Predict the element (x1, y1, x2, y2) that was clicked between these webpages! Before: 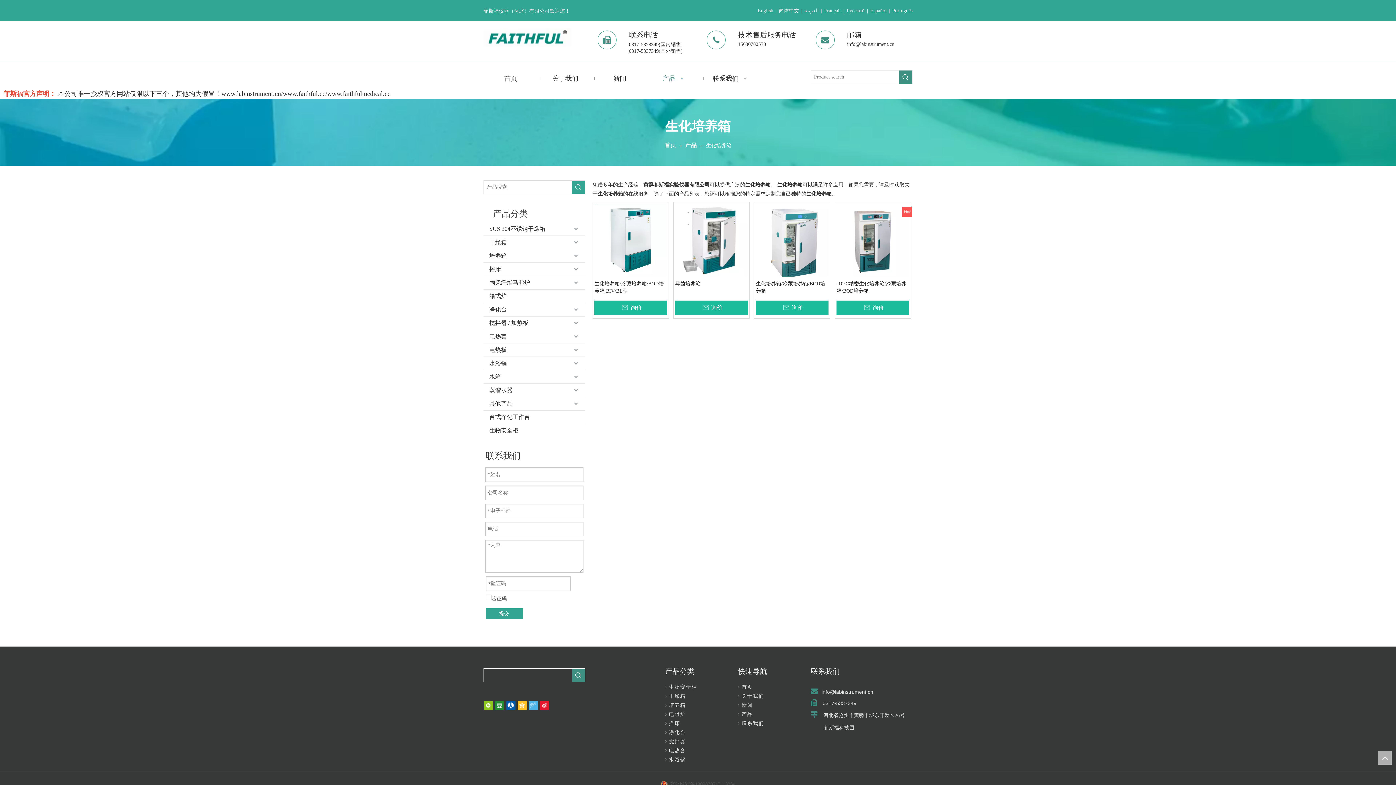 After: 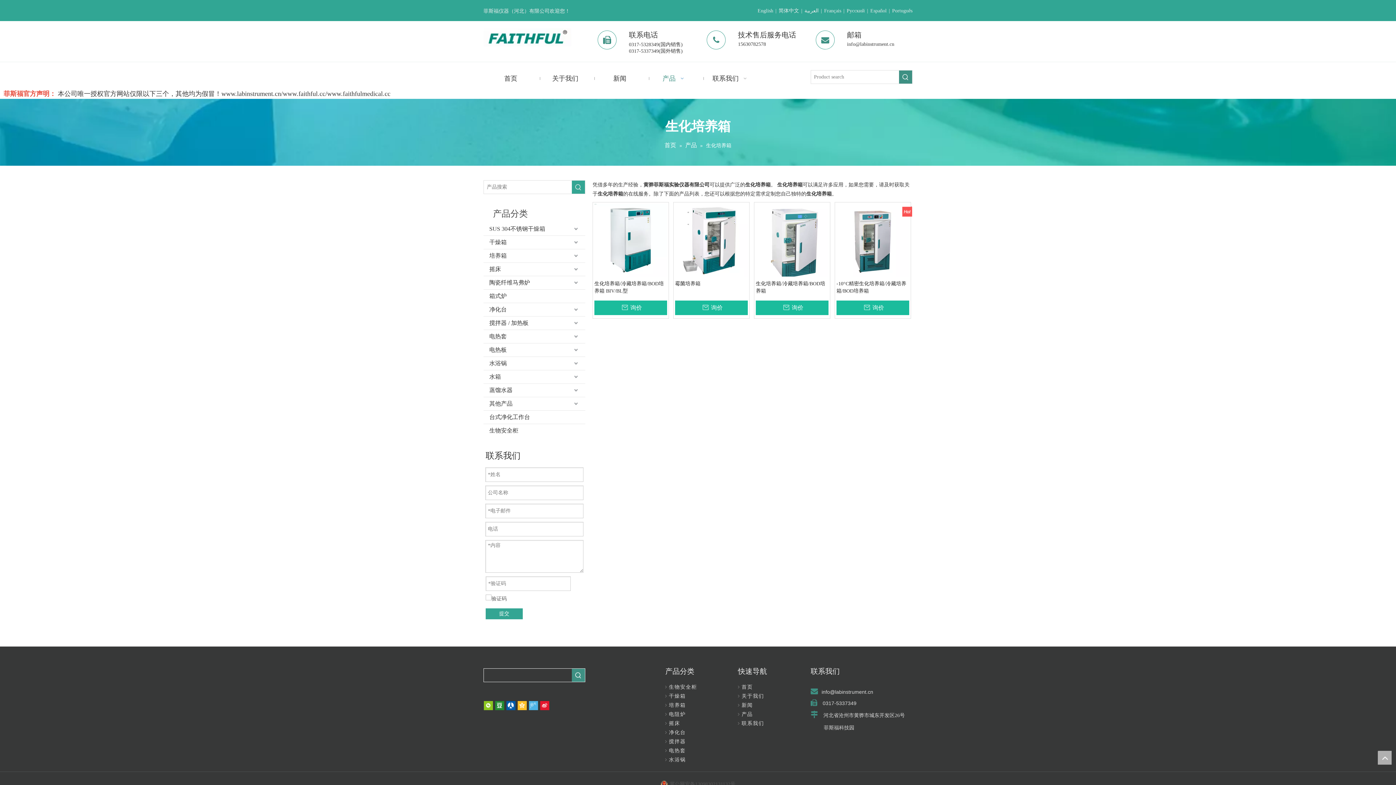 Action: bbox: (1378, 751, 1392, 765) label: top